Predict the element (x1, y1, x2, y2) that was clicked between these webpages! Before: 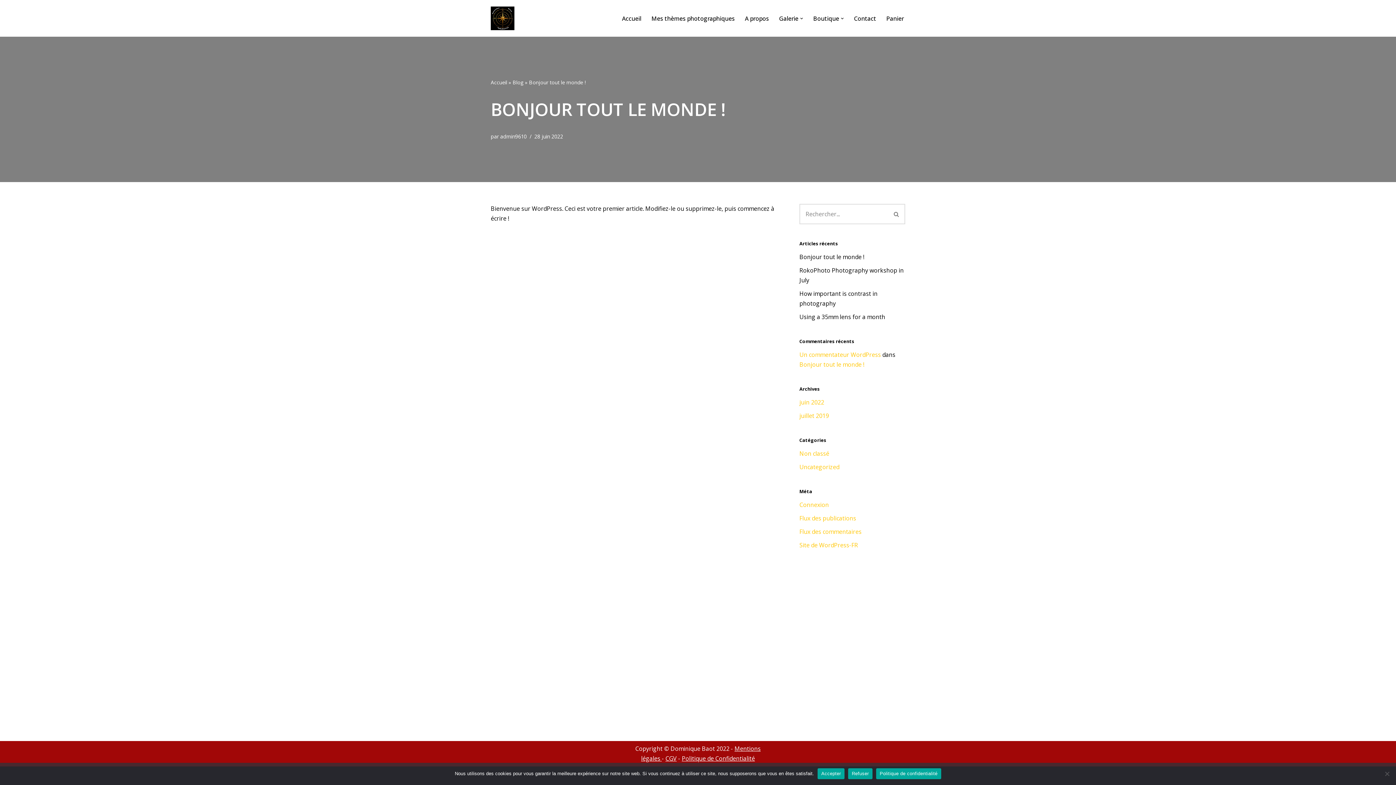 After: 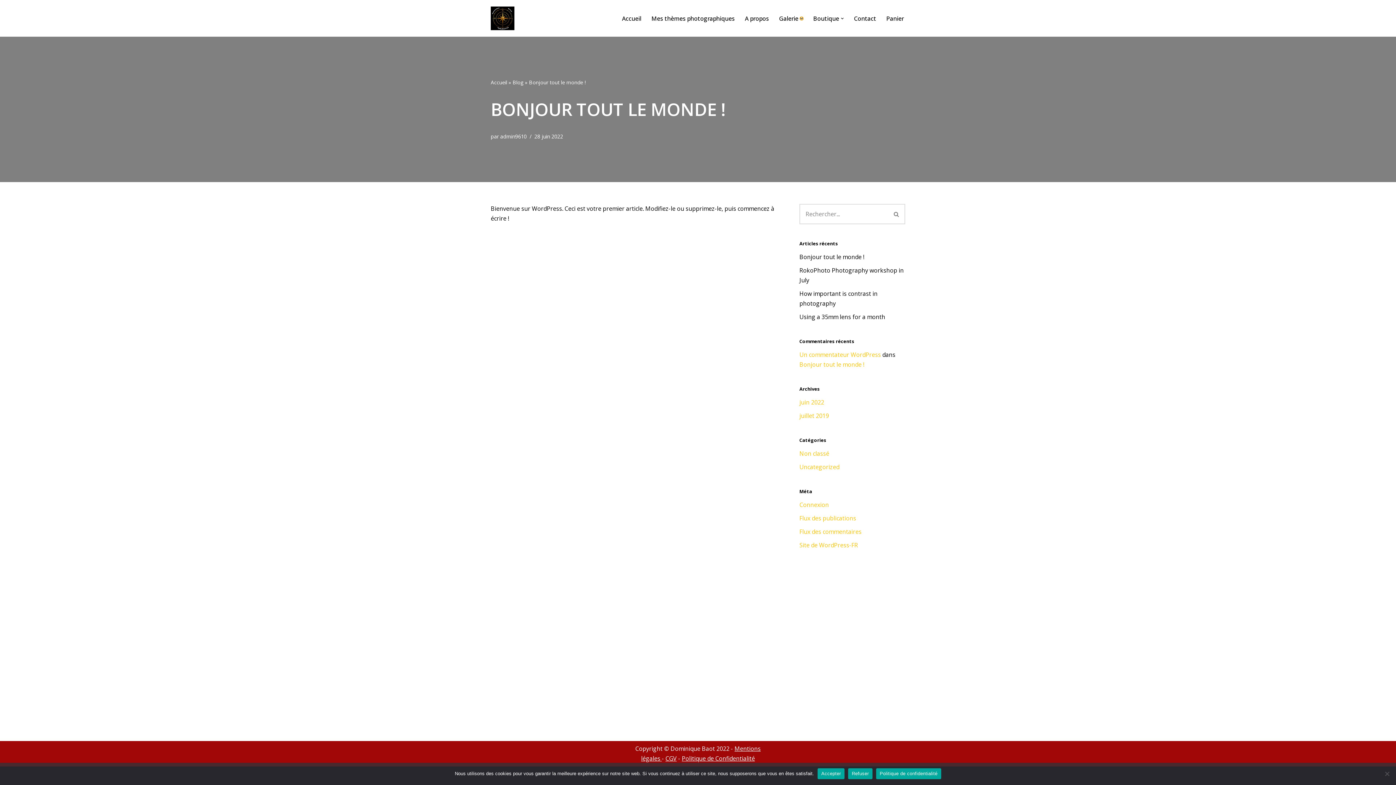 Action: bbox: (800, 16, 803, 19) label: Ouvrir le sous-menu